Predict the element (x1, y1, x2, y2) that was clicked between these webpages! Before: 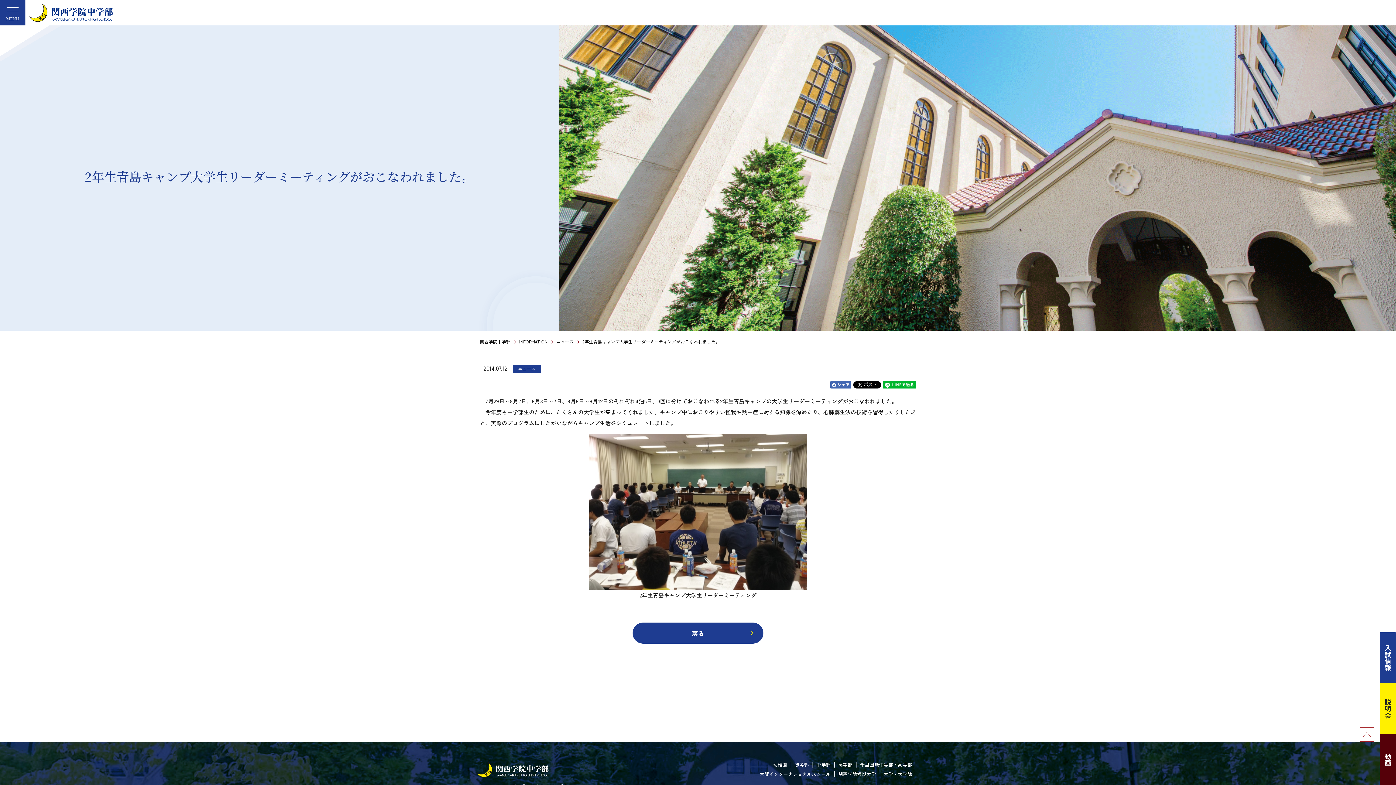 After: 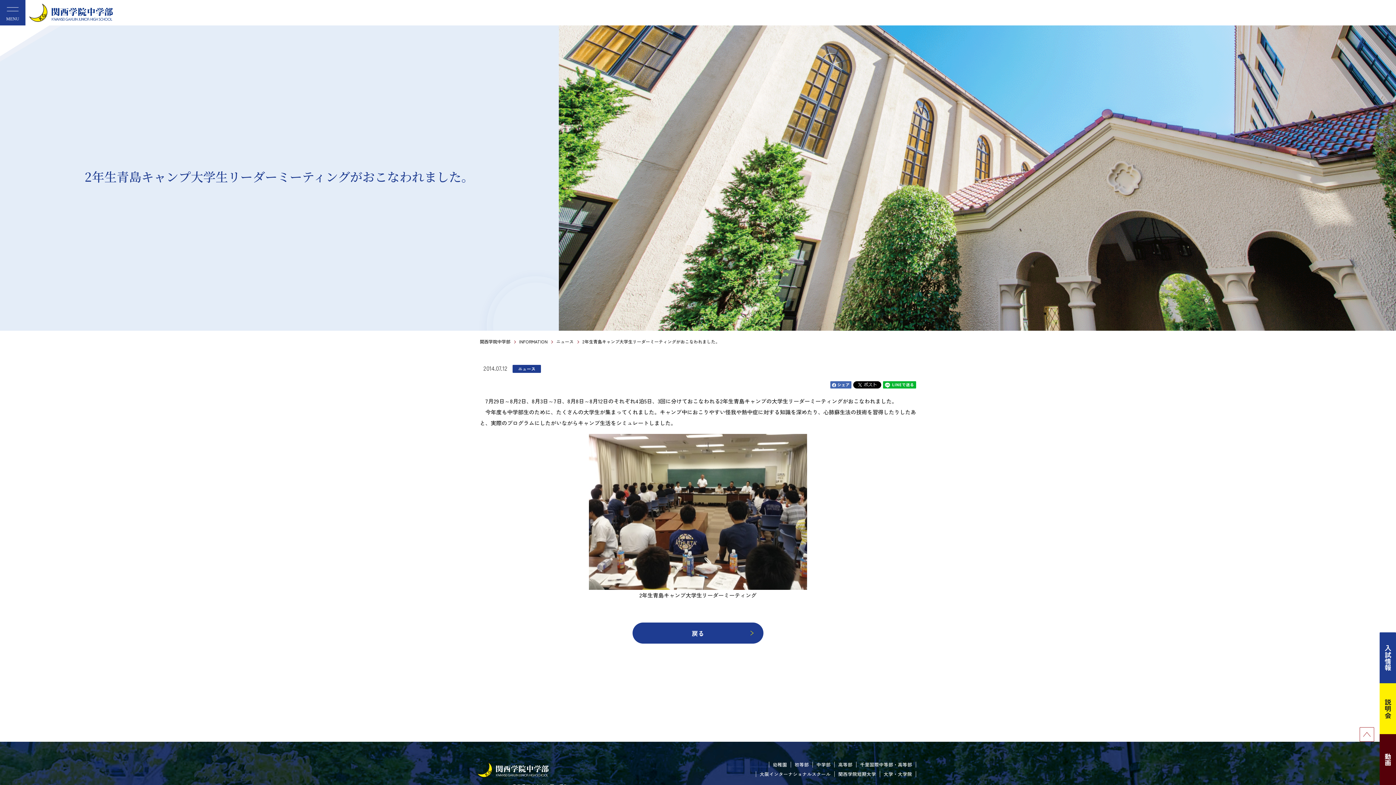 Action: label: PAGE TOP bbox: (1360, 727, 1374, 742)